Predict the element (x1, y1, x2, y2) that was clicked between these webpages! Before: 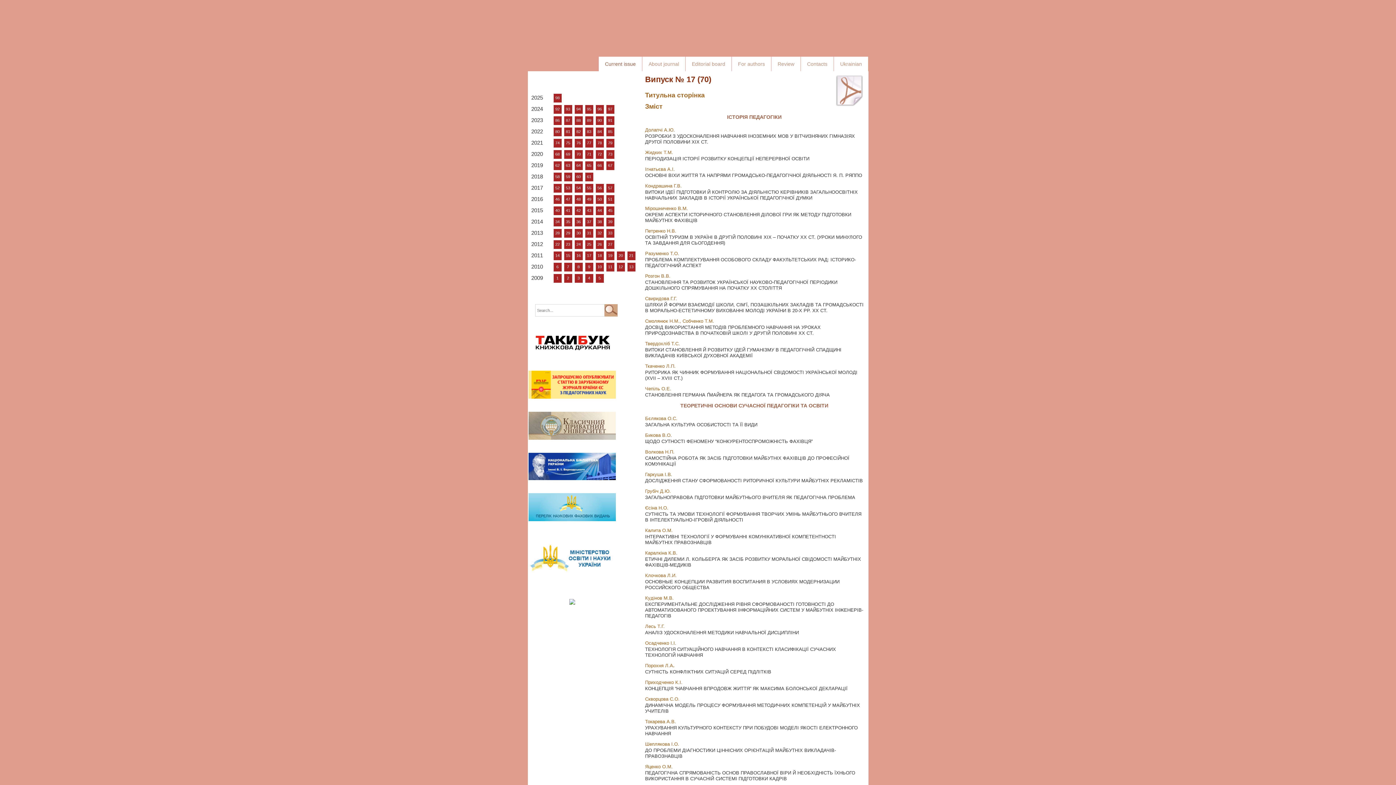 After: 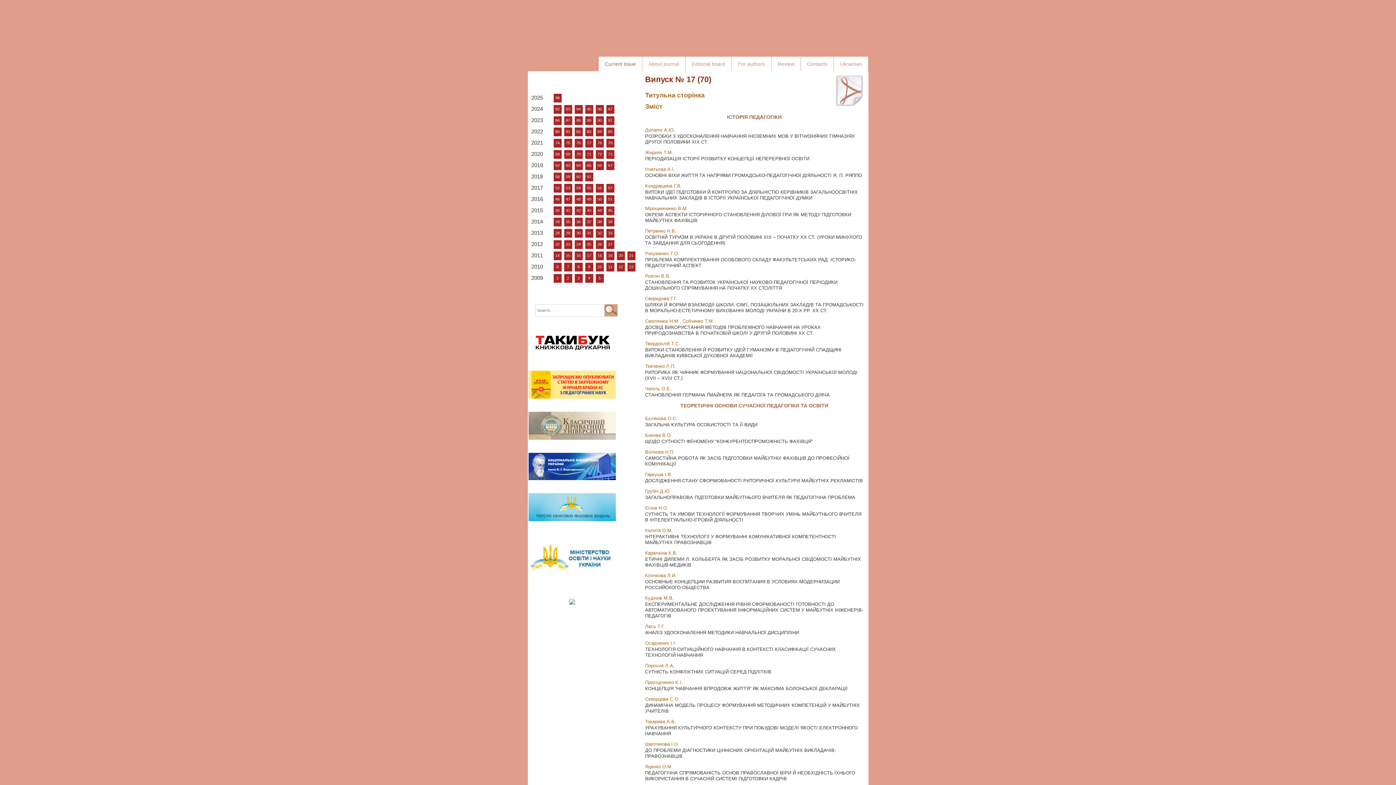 Action: bbox: (645, 686, 847, 691) label: КОНЦЕПЦІЯ “НАВЧАННЯ ВПРОДОВЖ ЖИТТЯ” ЯК МАКСИМА БОЛОНСЬКОЇ ДЕКЛАРАЦІЇ